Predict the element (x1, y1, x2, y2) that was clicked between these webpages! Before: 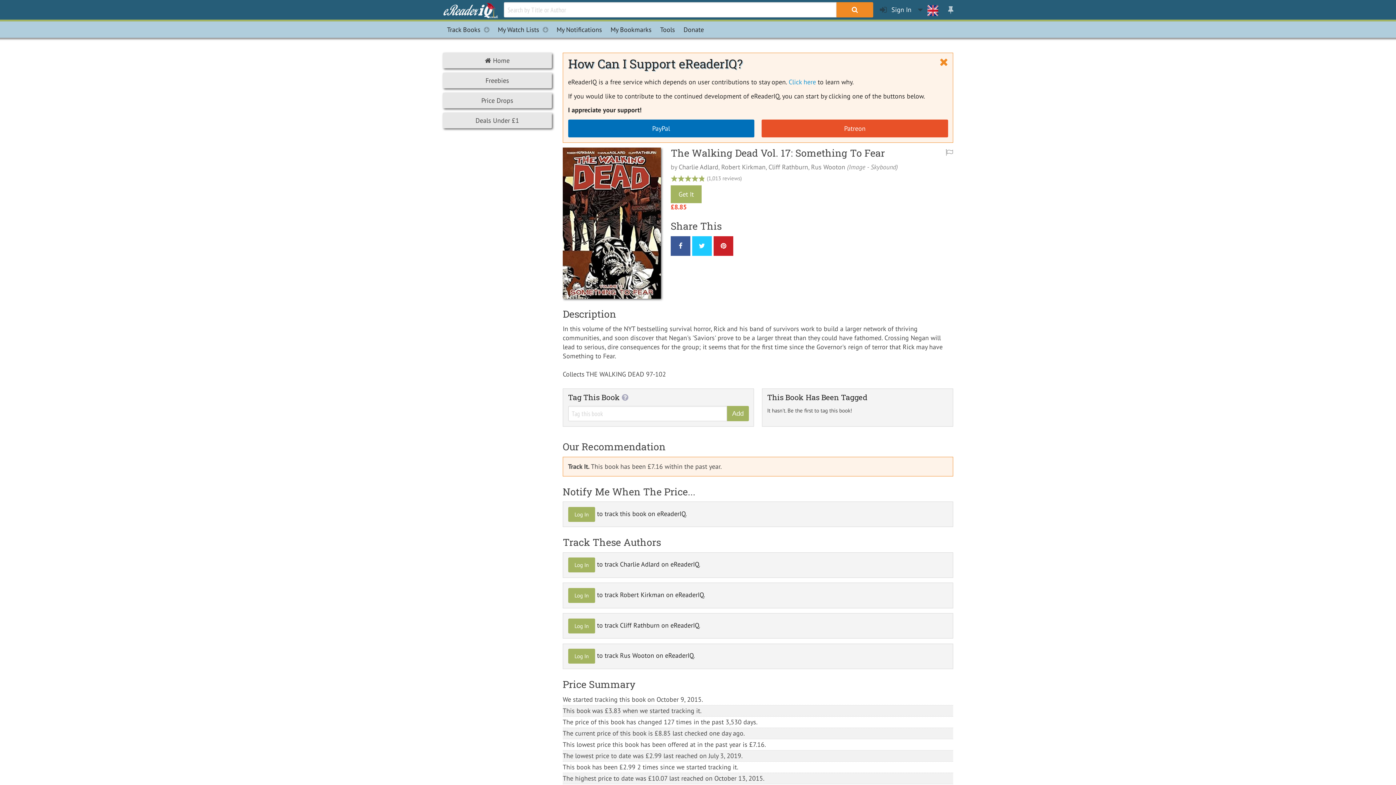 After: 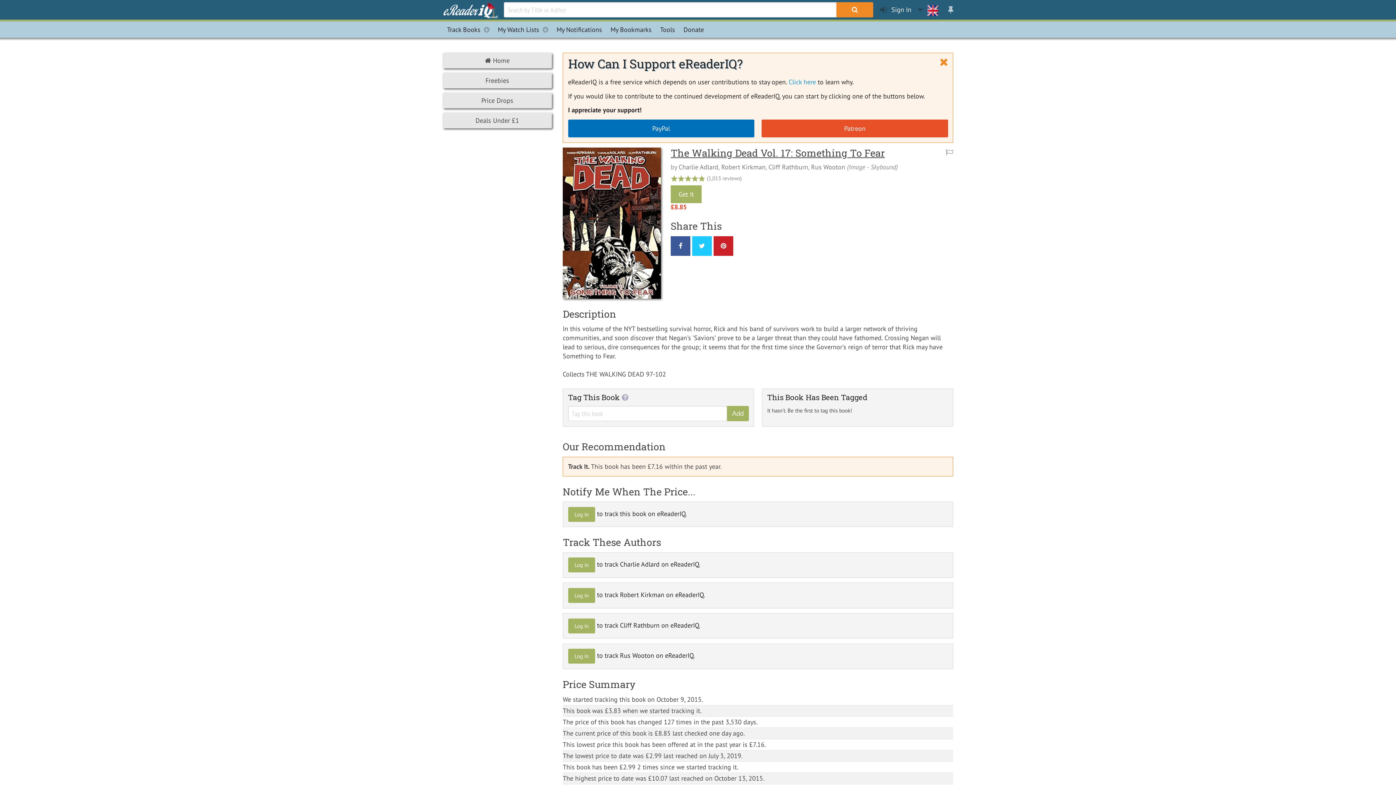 Action: bbox: (670, 146, 885, 159) label: The Walking Dead Vol. 17: Something To Fear